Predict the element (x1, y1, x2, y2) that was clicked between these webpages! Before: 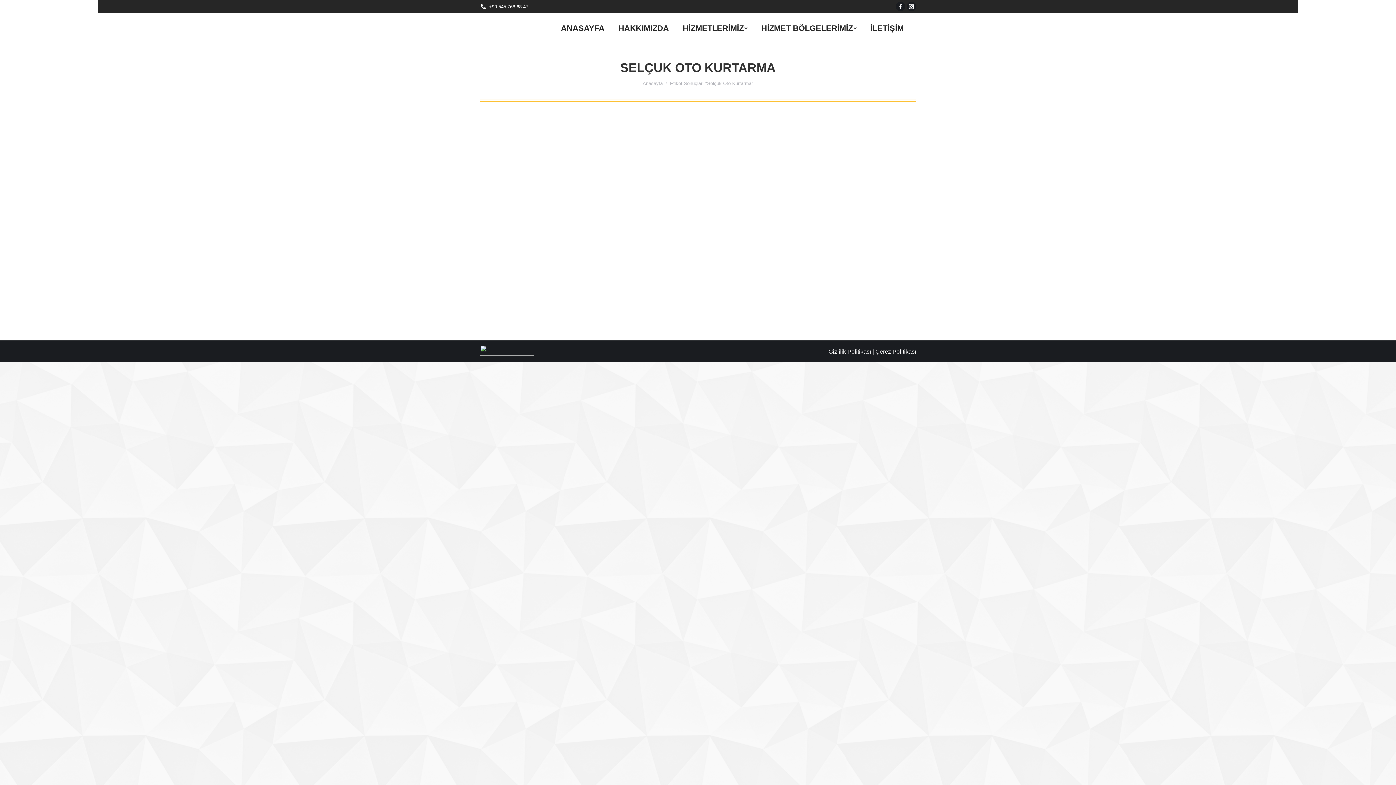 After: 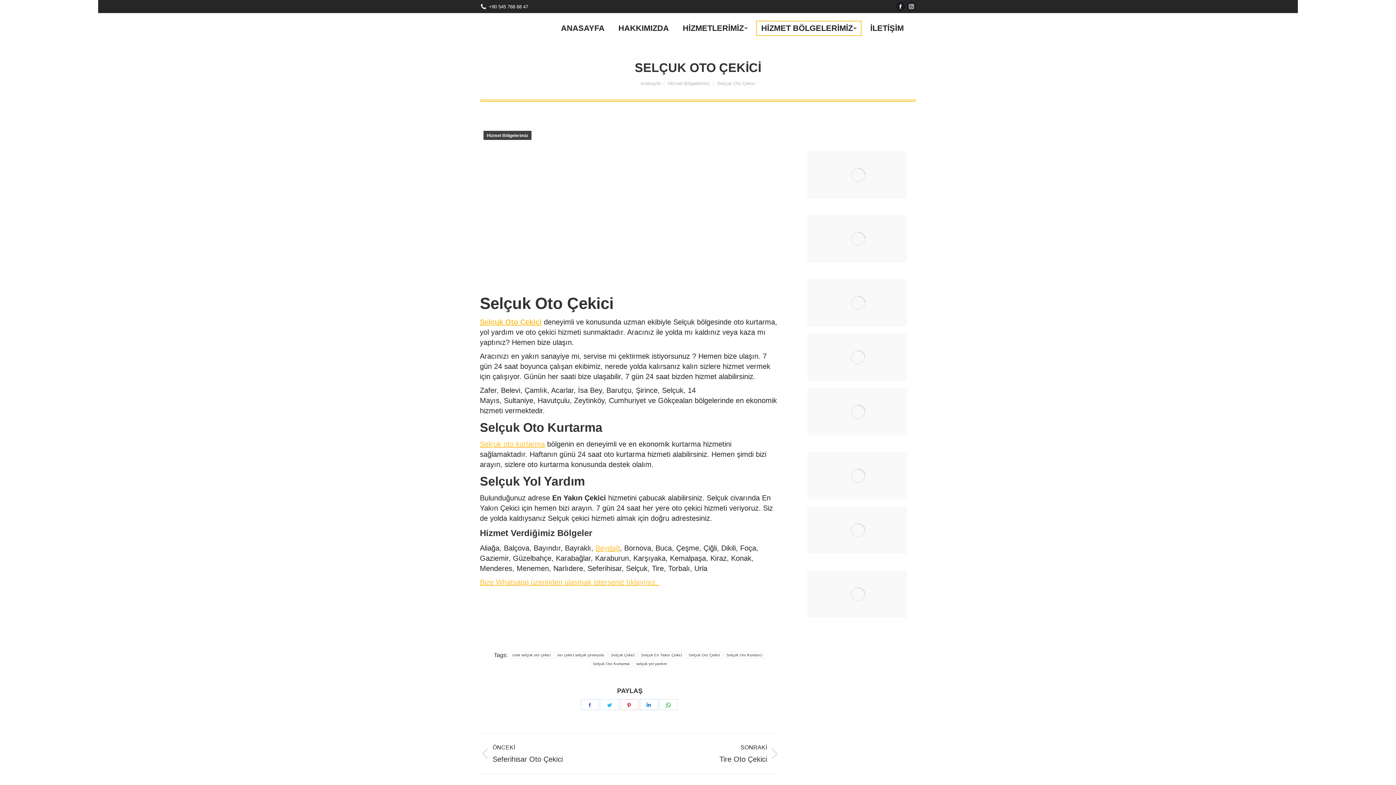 Action: bbox: (489, 251, 546, 259) label: Selçuk Oto Çekici